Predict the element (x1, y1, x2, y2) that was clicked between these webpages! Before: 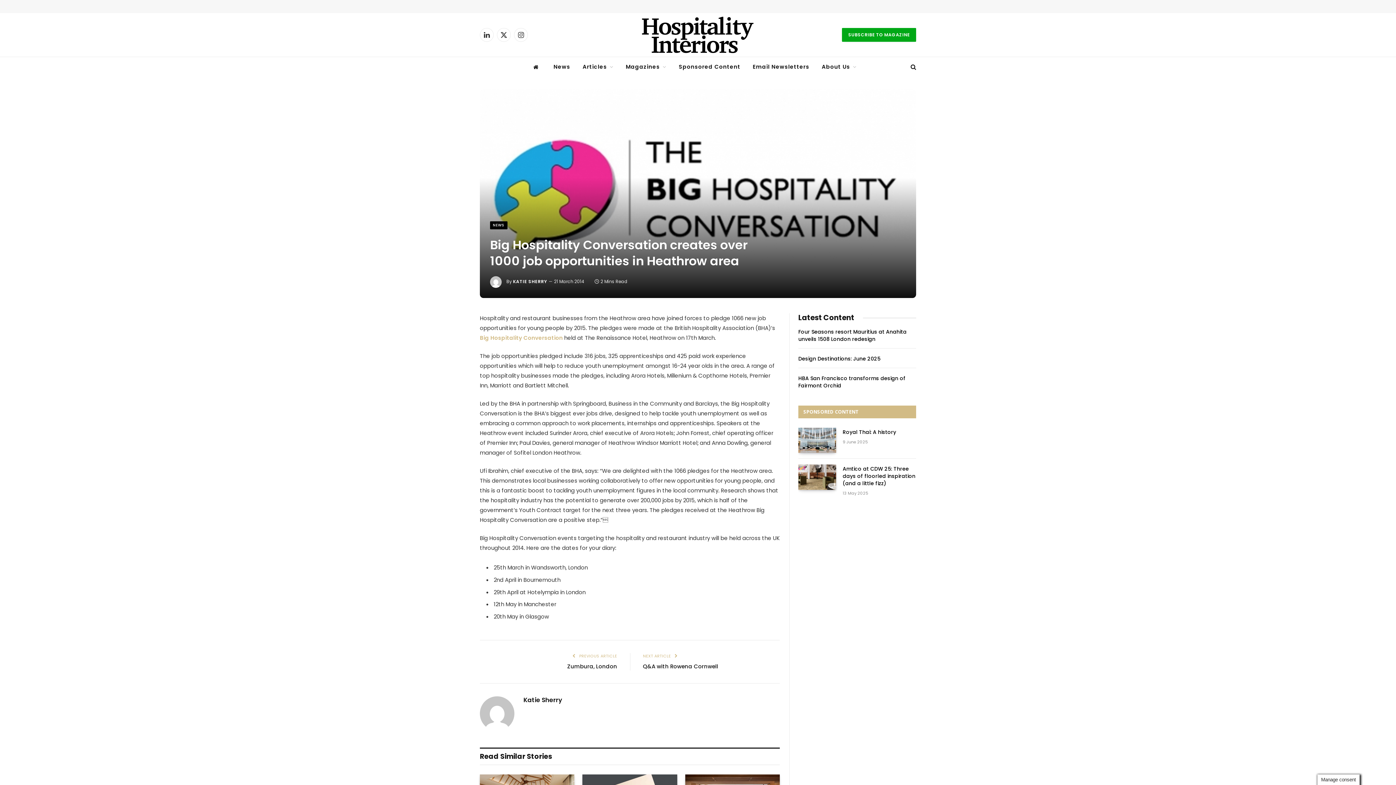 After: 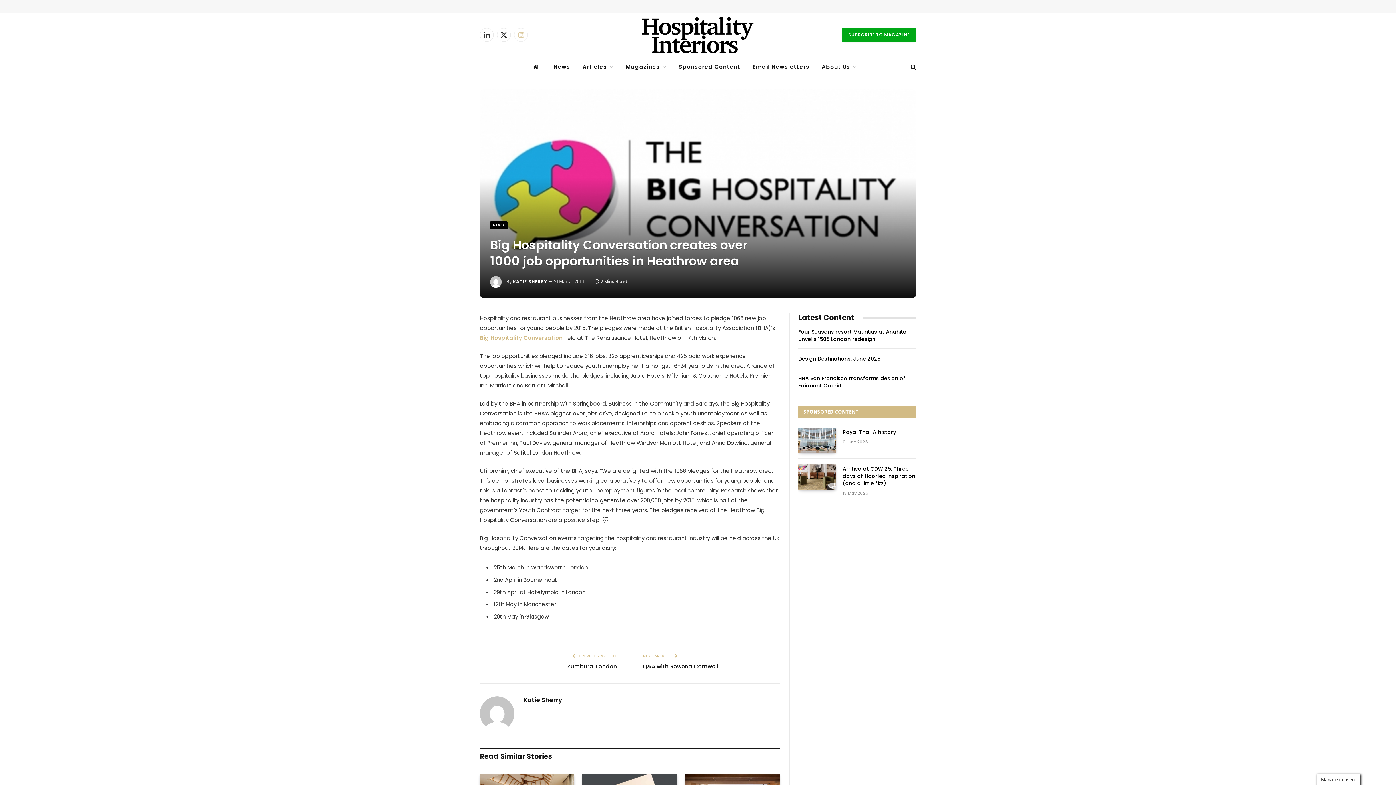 Action: bbox: (514, 28, 528, 41) label: Instagram